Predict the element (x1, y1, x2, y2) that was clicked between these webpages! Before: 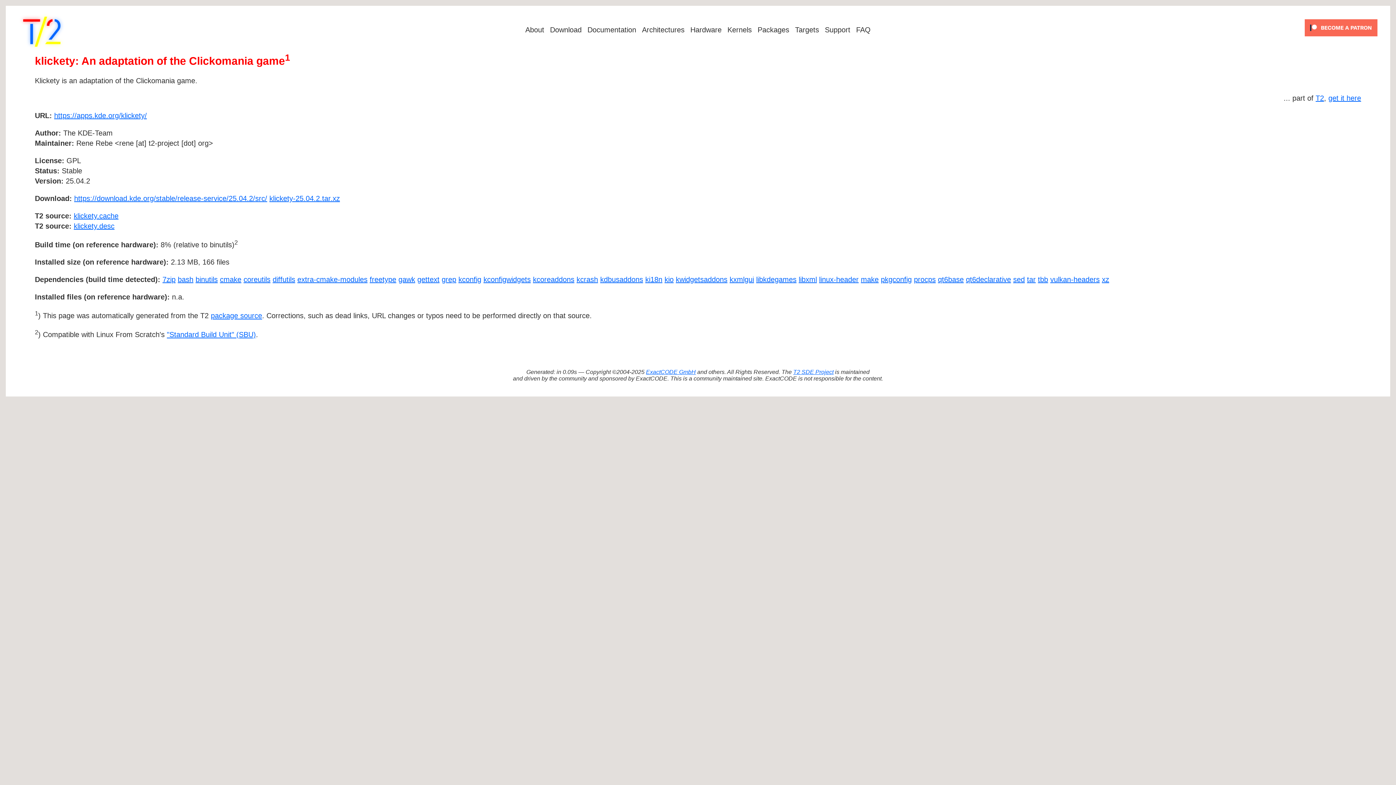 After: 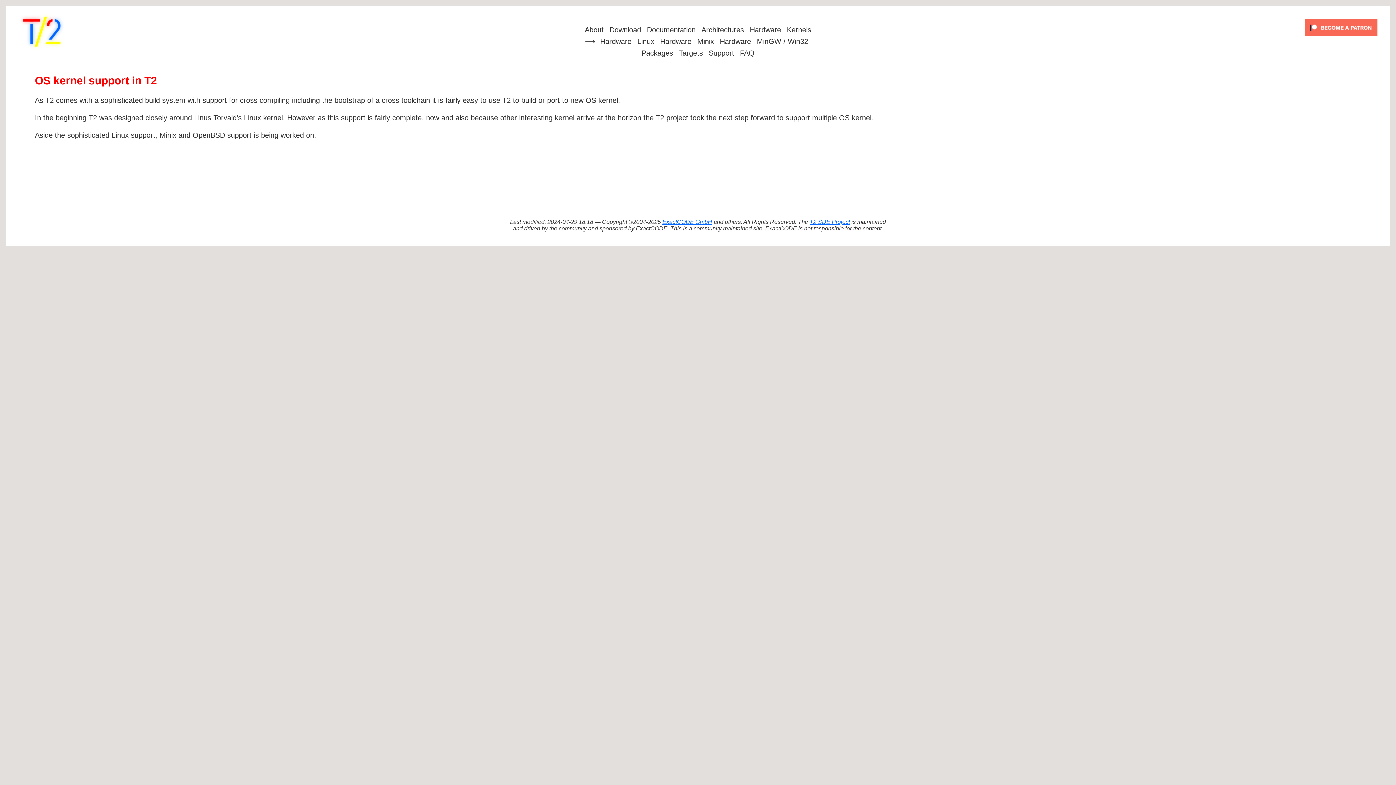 Action: label: Kernels bbox: (724, 24, 754, 35)